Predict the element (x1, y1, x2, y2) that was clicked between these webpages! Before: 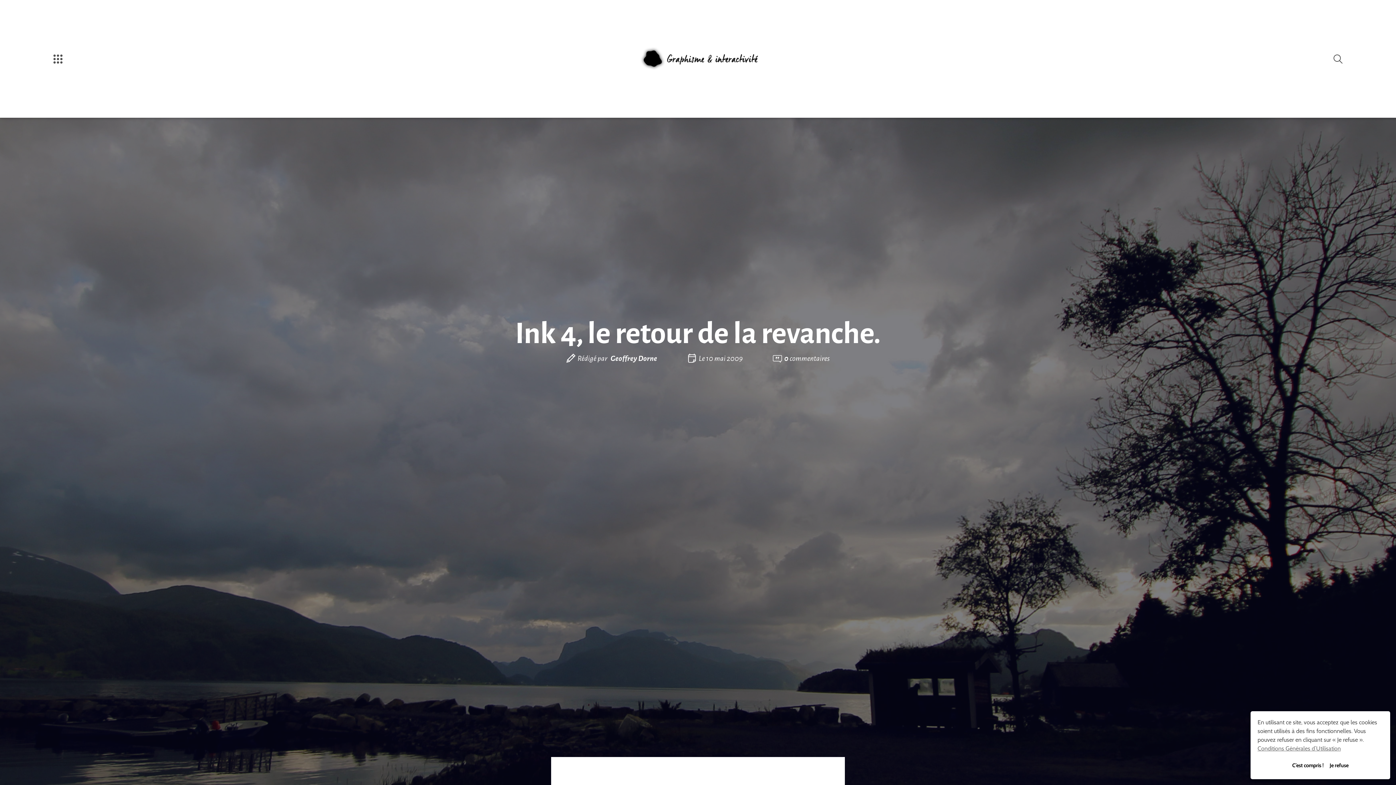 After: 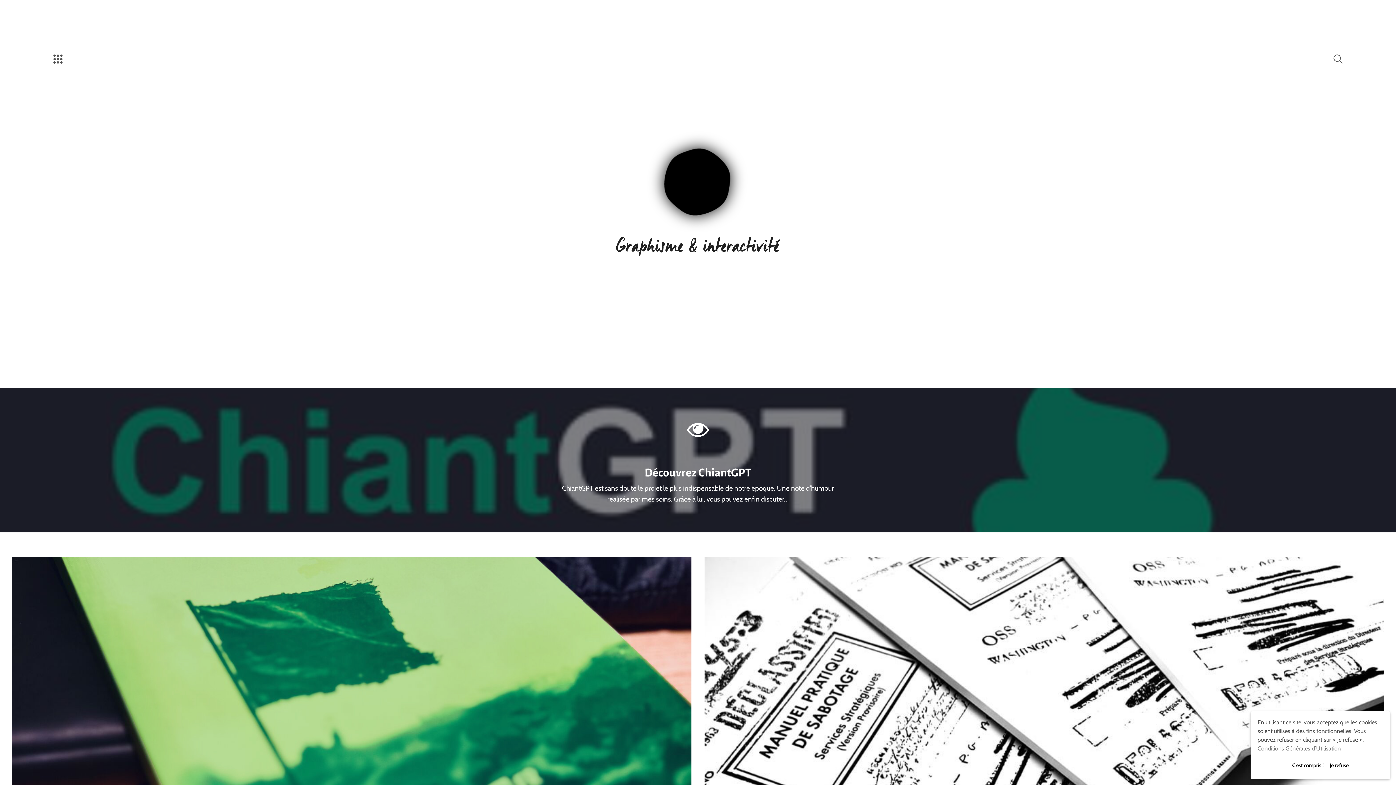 Action: bbox: (638, 44, 667, 73)